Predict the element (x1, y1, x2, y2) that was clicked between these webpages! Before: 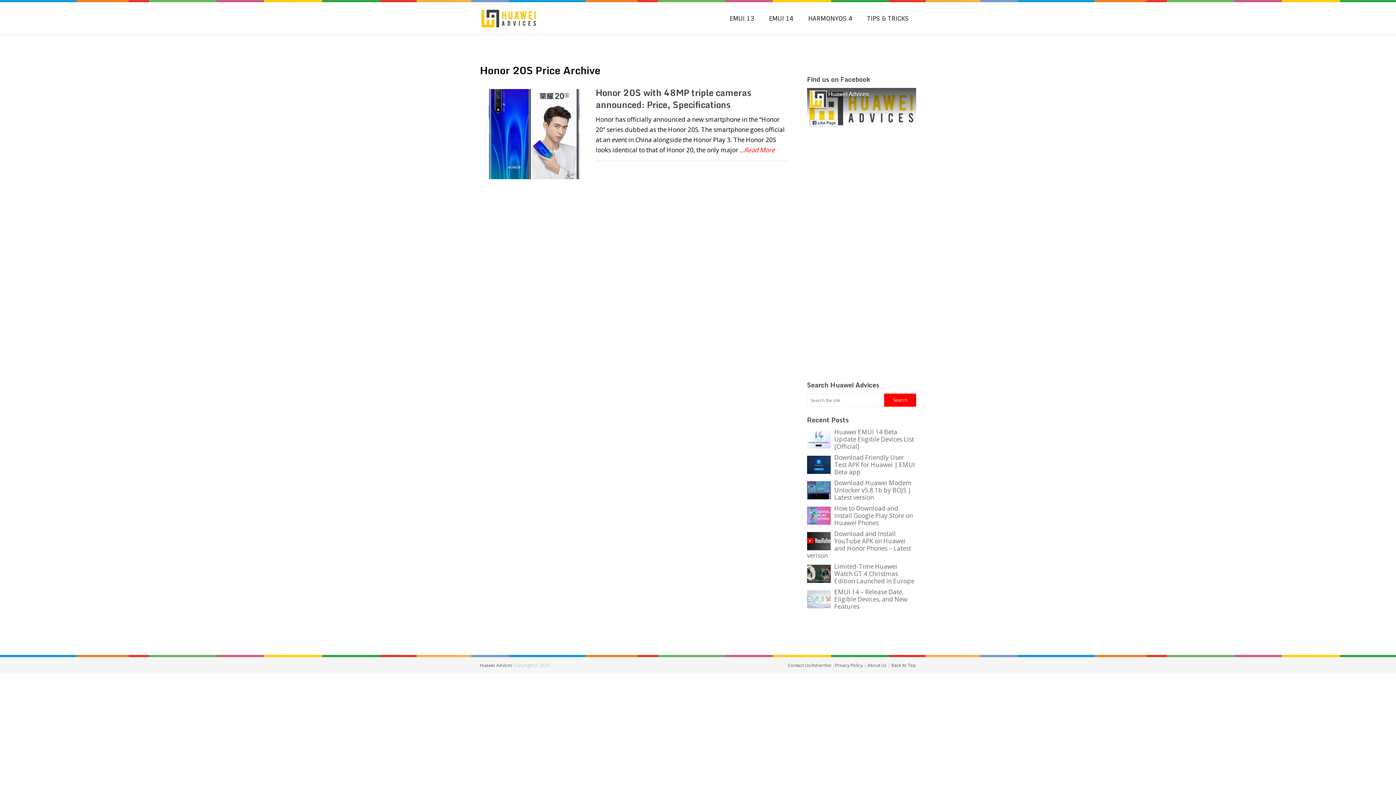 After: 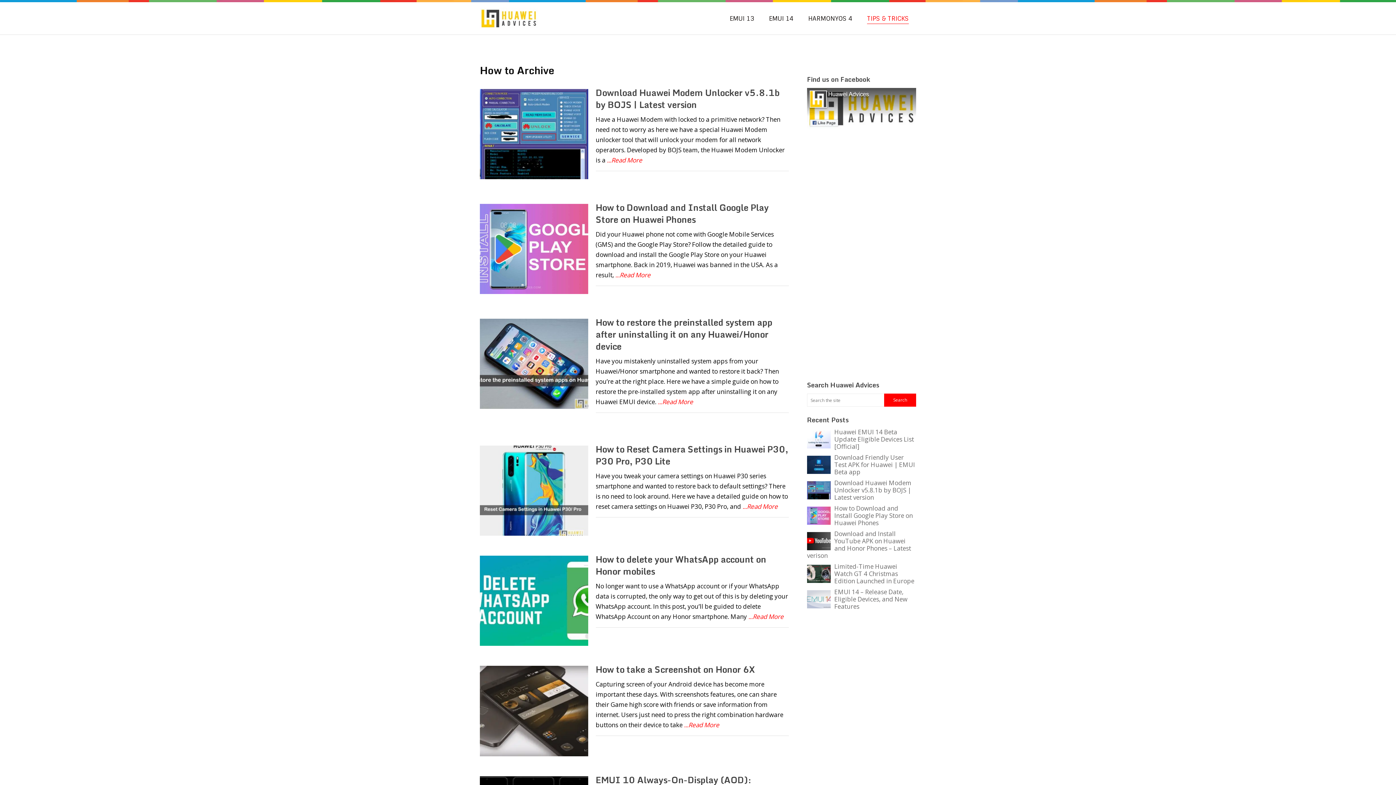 Action: bbox: (867, 13, 909, 23) label: TIPS & TRICKS